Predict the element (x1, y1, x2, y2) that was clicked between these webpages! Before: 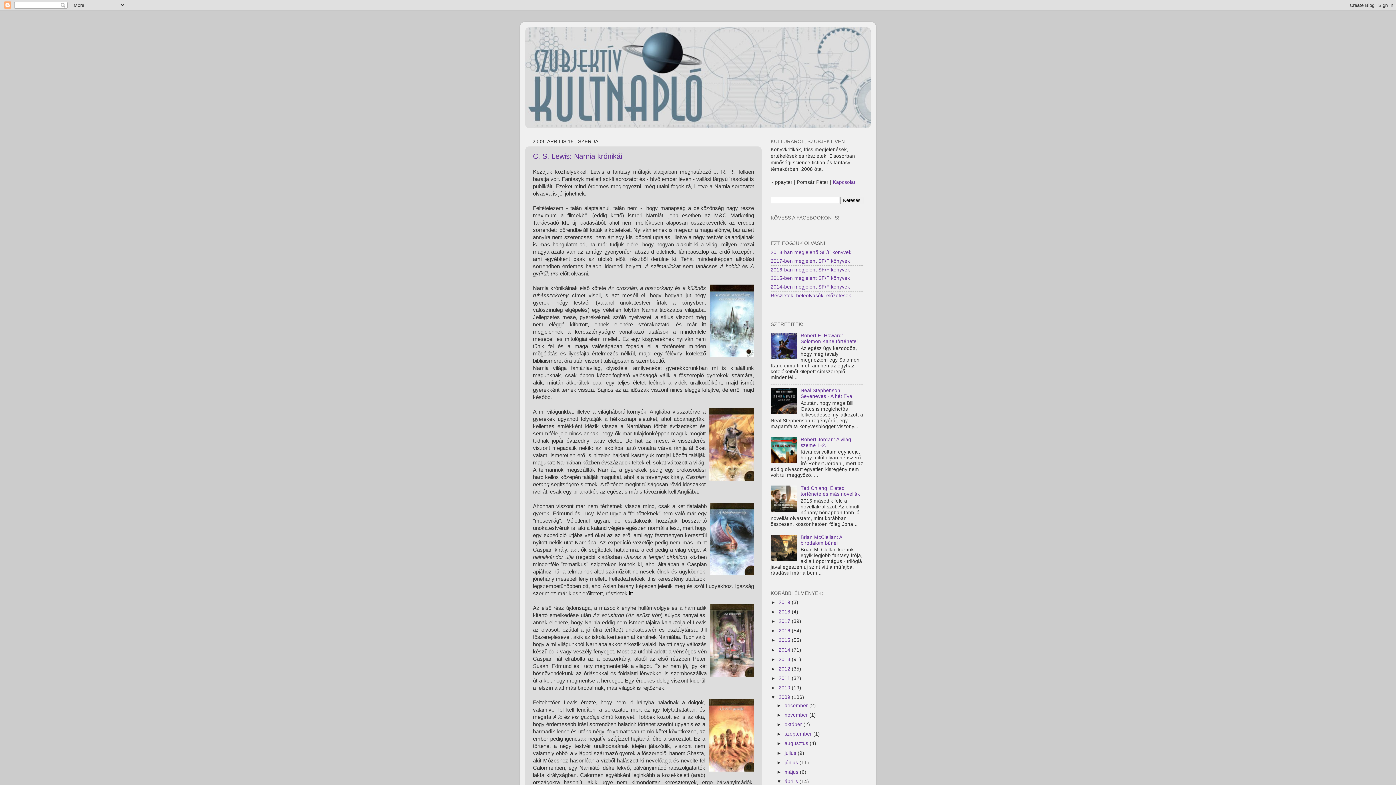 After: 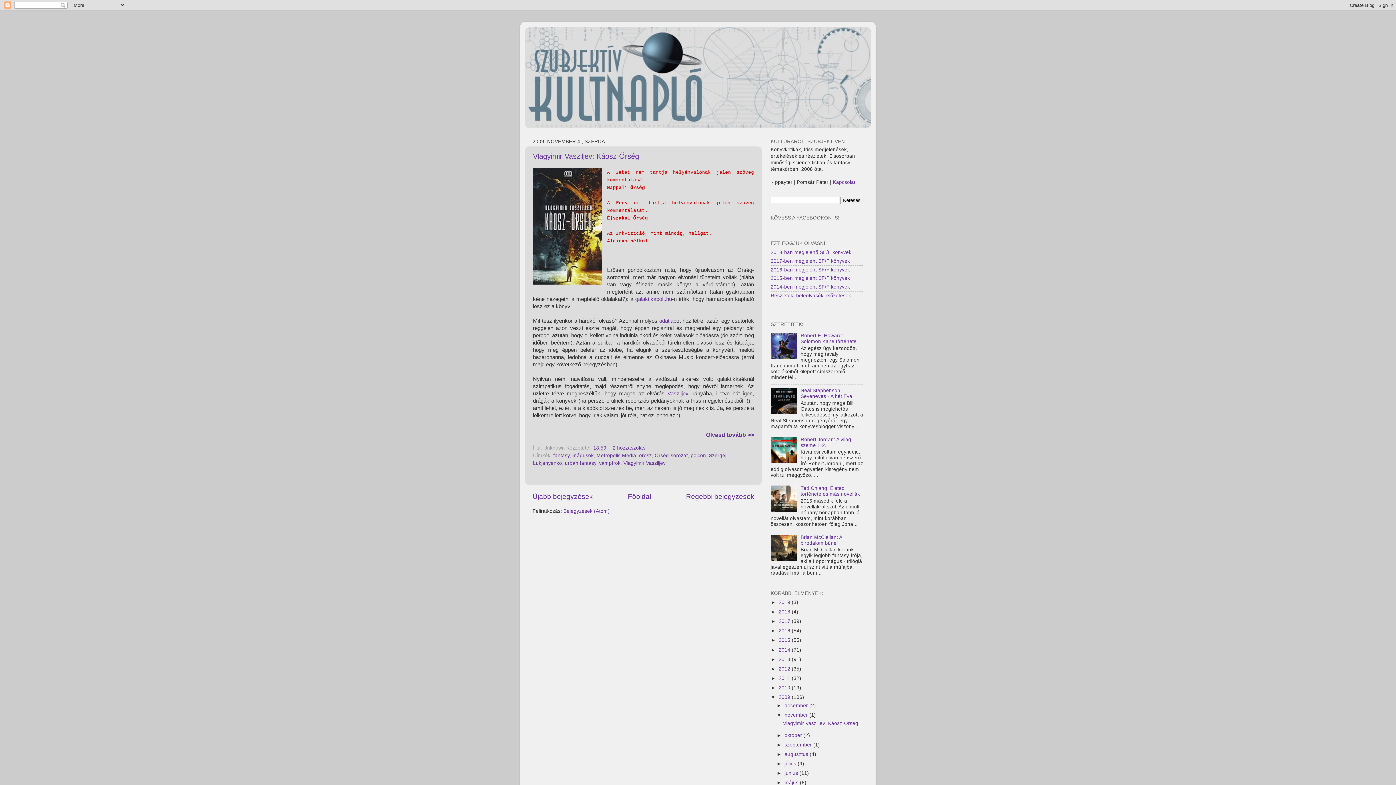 Action: bbox: (784, 712, 809, 718) label: november 